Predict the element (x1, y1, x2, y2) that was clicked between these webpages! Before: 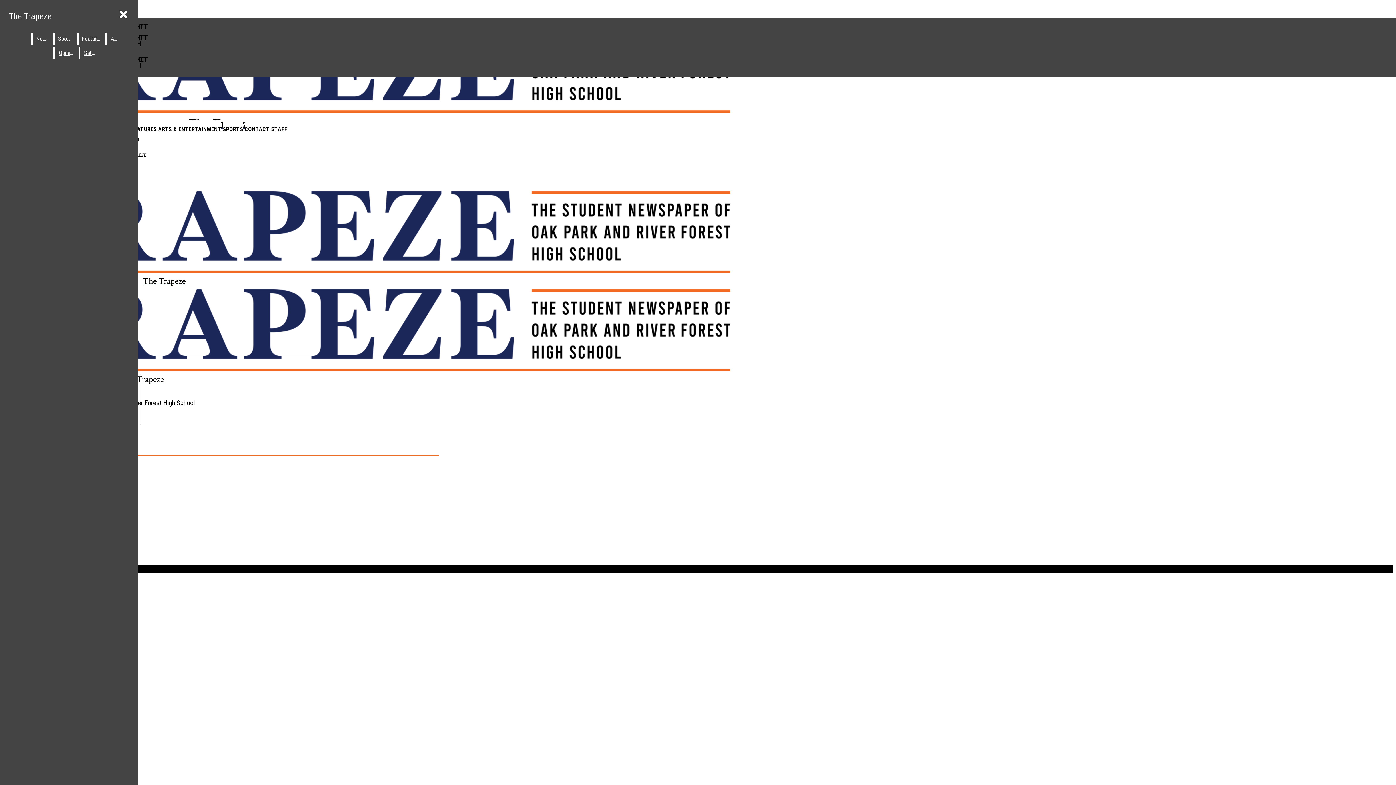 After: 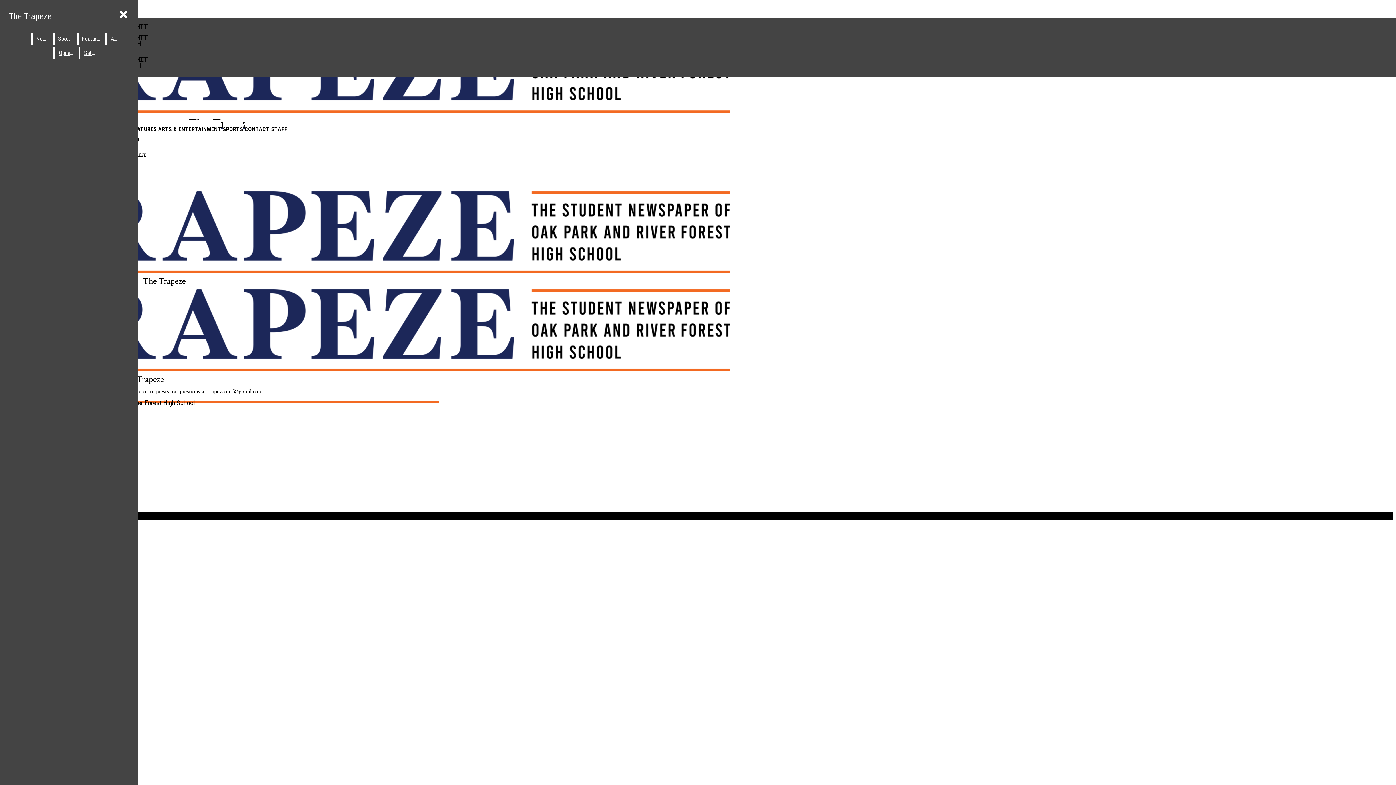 Action: bbox: (244, 125, 269, 132) label: CONTACT